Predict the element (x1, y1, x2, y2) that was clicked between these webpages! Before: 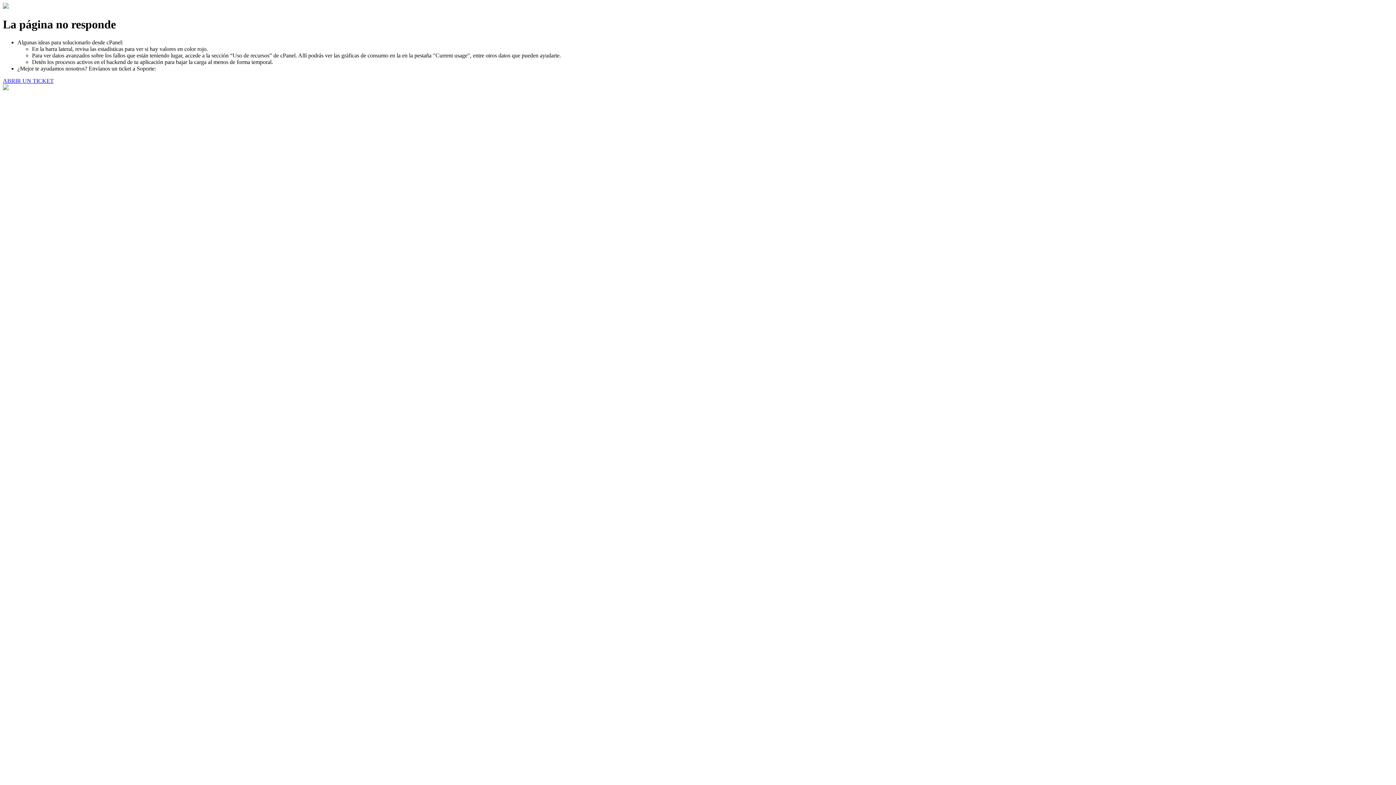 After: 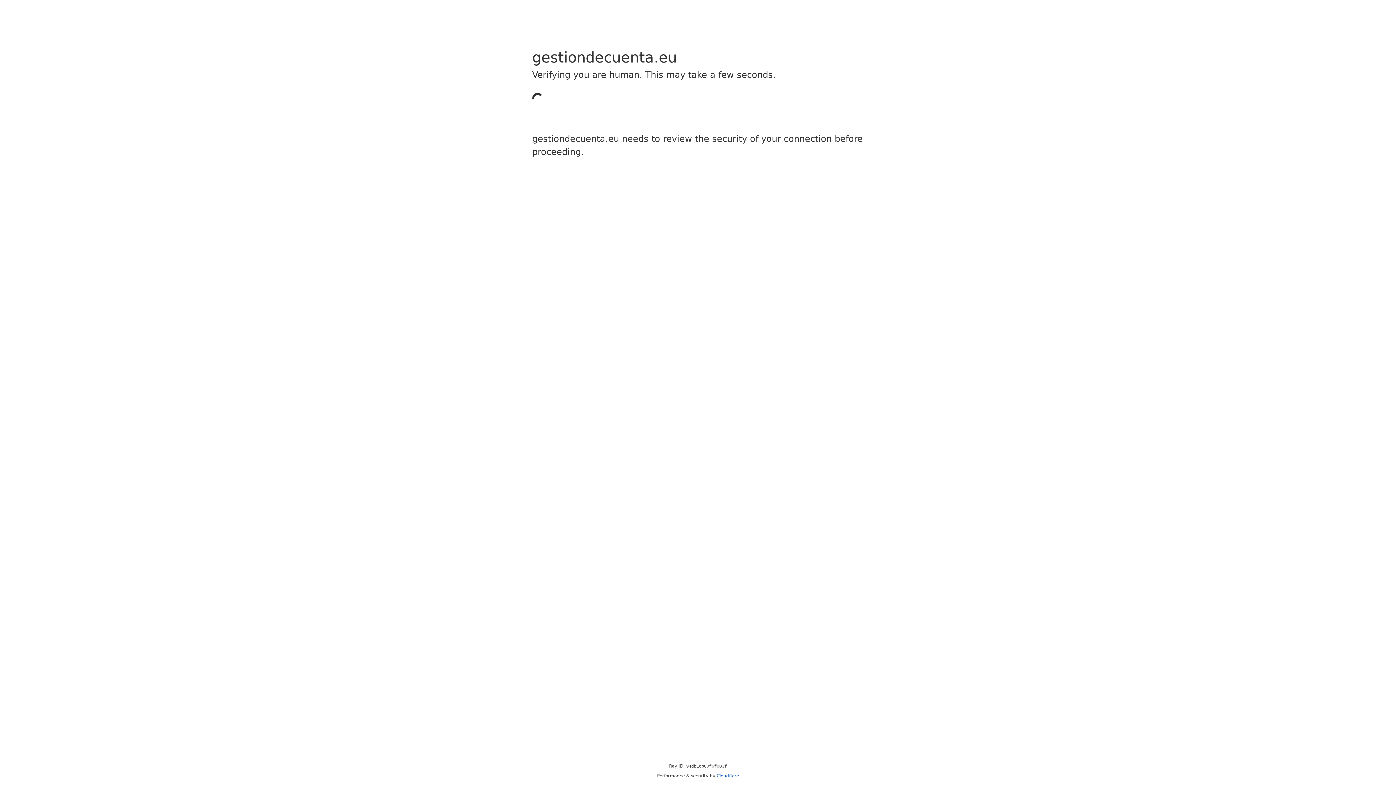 Action: bbox: (2, 77, 53, 83) label: ABRIR UN TICKET